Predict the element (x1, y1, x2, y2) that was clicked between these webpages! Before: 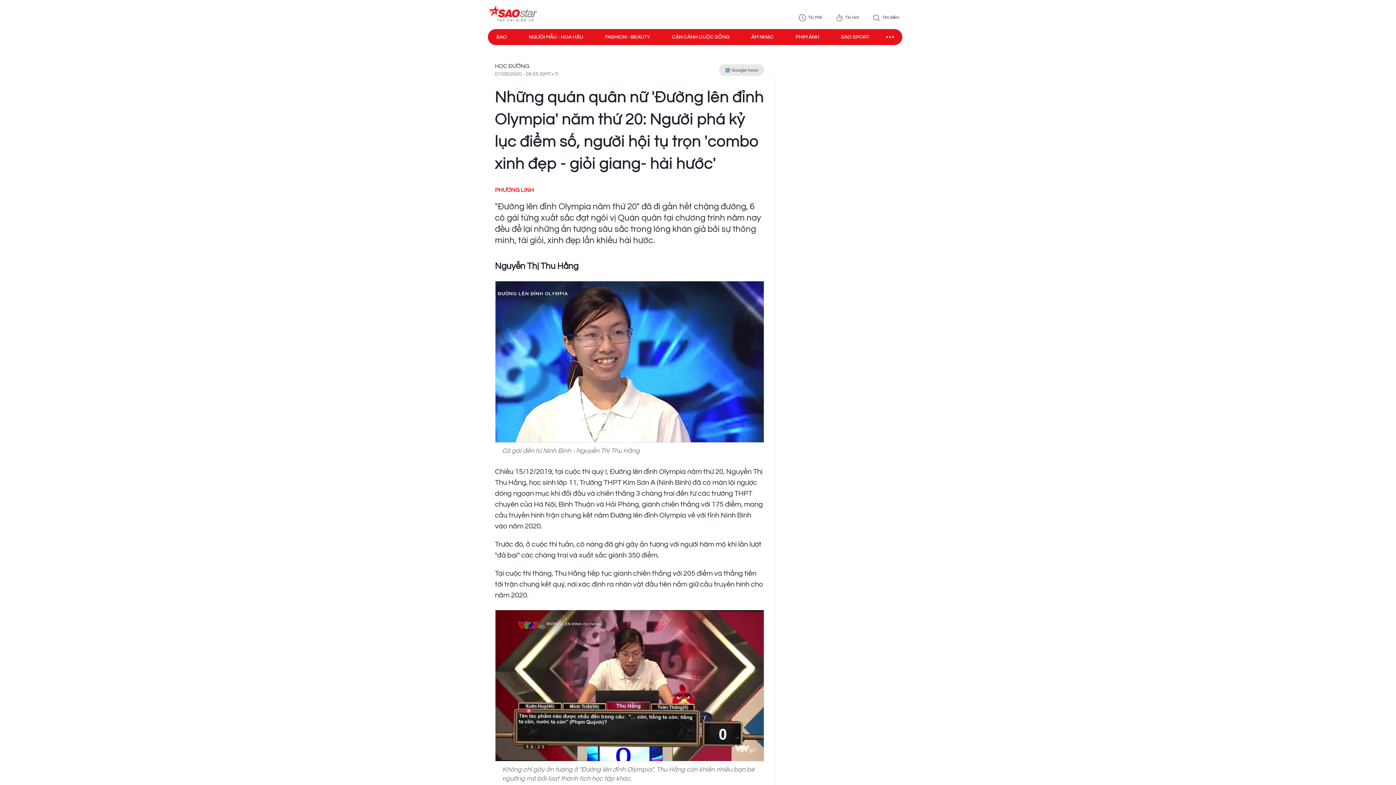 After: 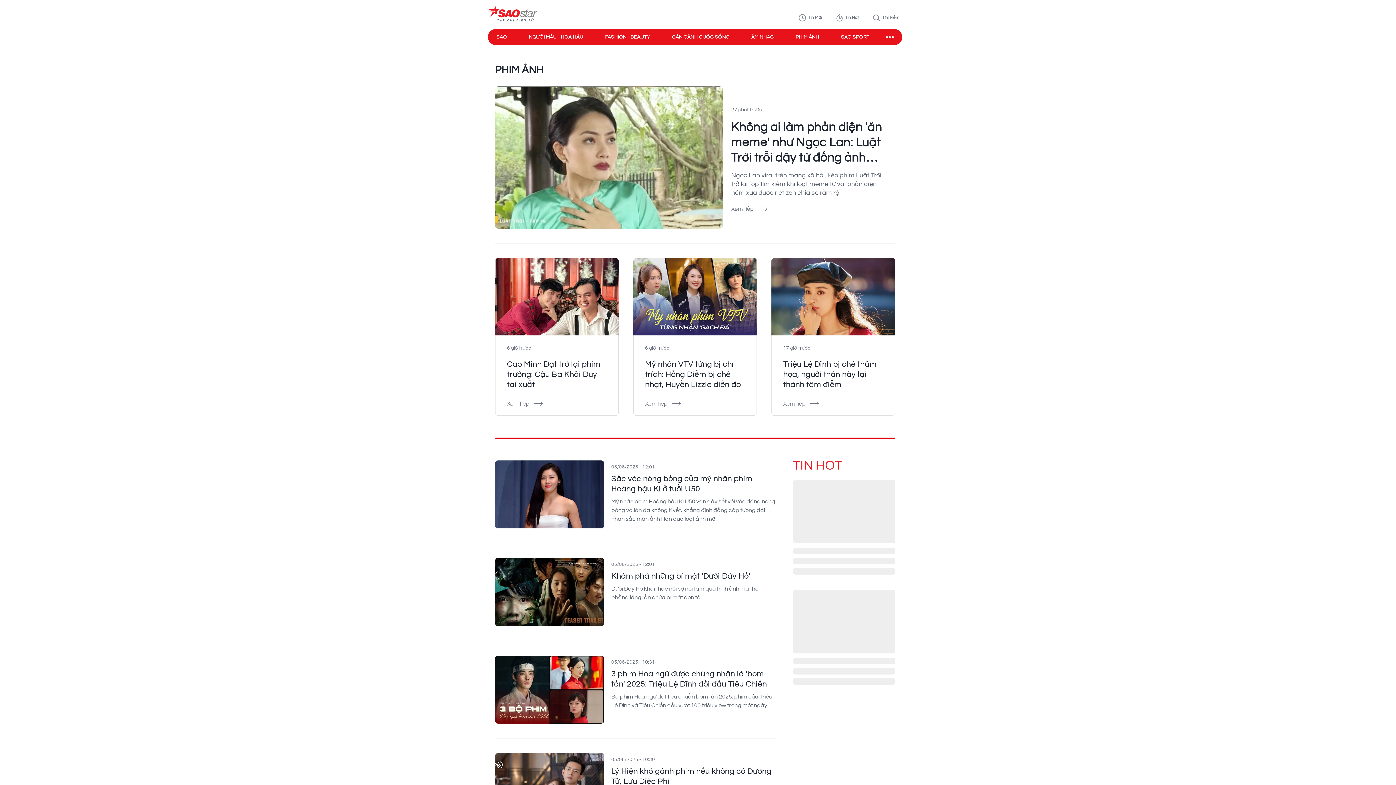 Action: label: PHIM ẢNH bbox: (795, 33, 819, 40)